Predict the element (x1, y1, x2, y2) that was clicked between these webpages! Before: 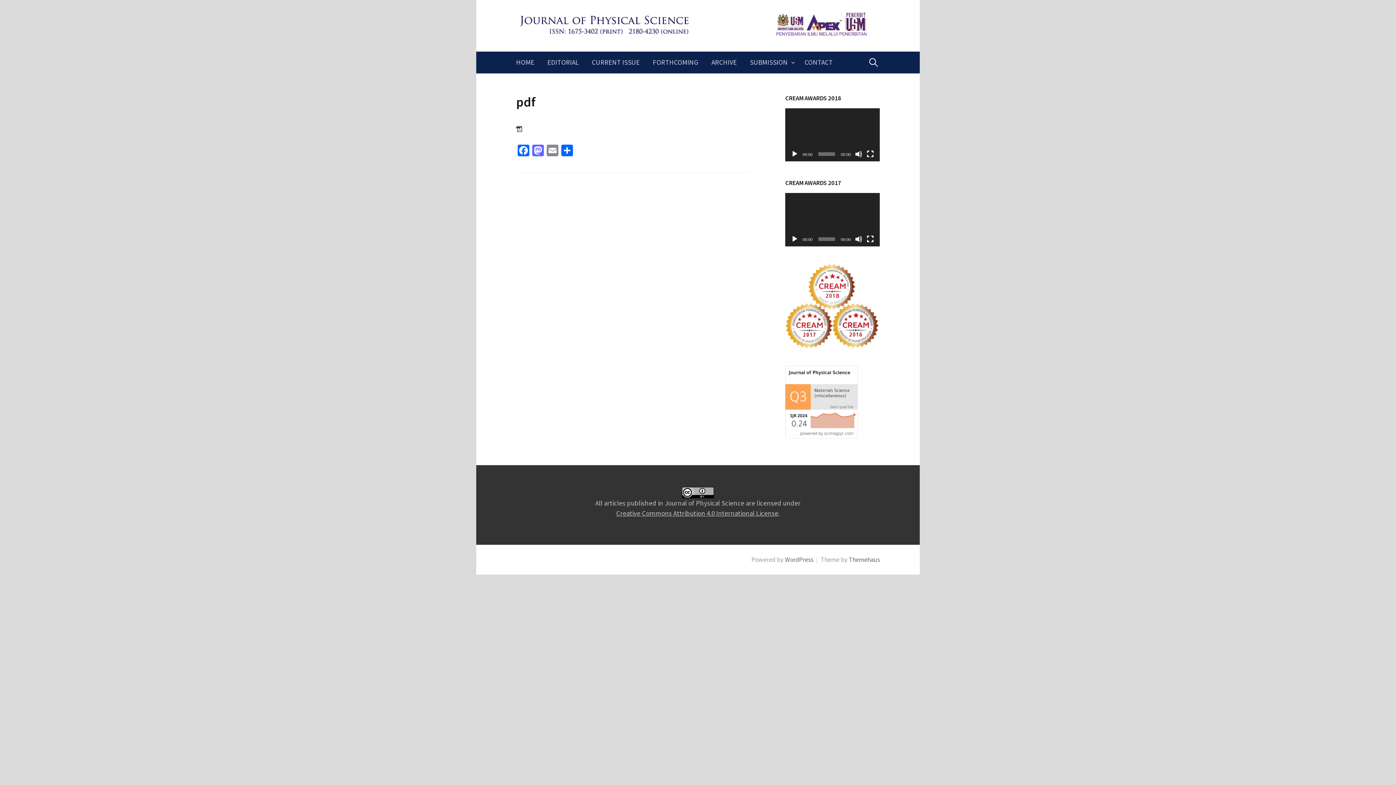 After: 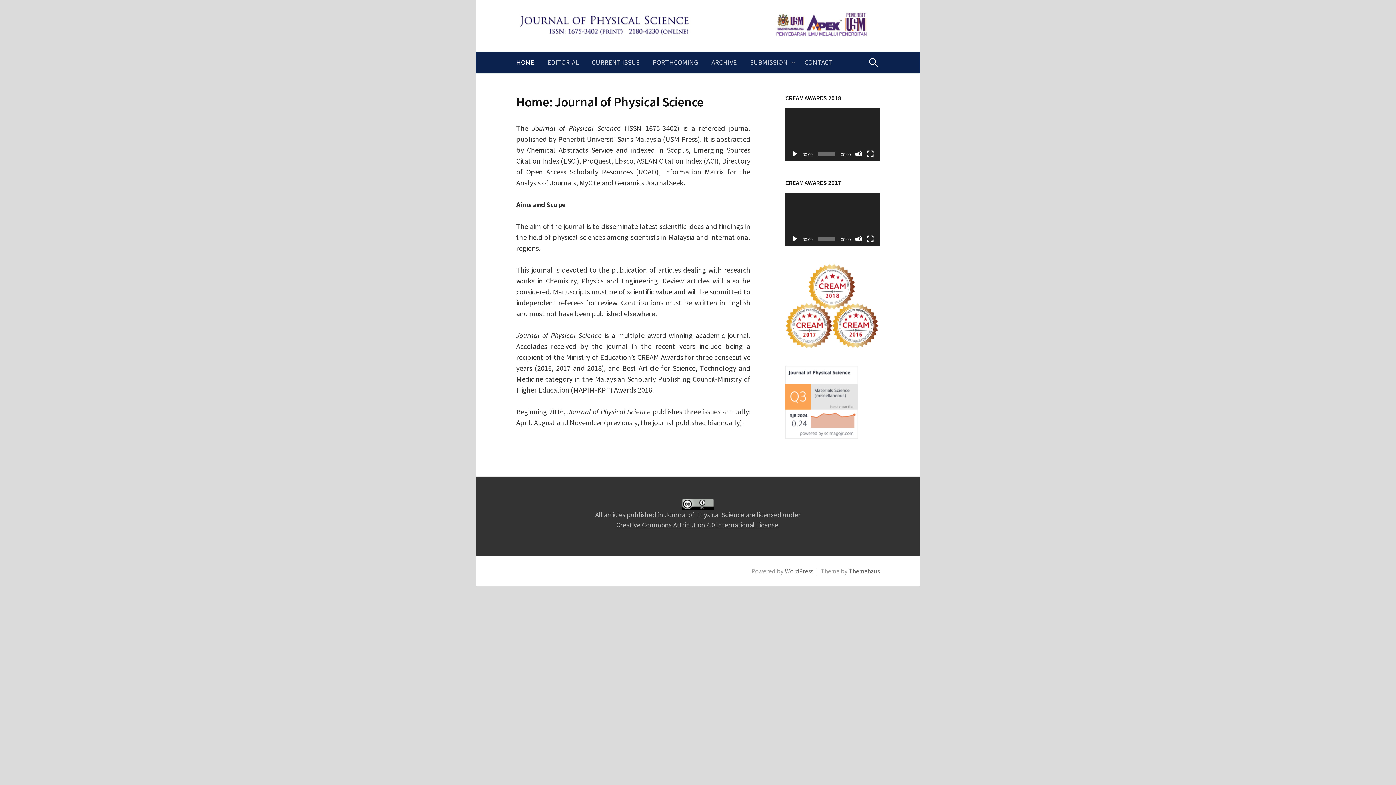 Action: bbox: (516, 15, 869, 31)